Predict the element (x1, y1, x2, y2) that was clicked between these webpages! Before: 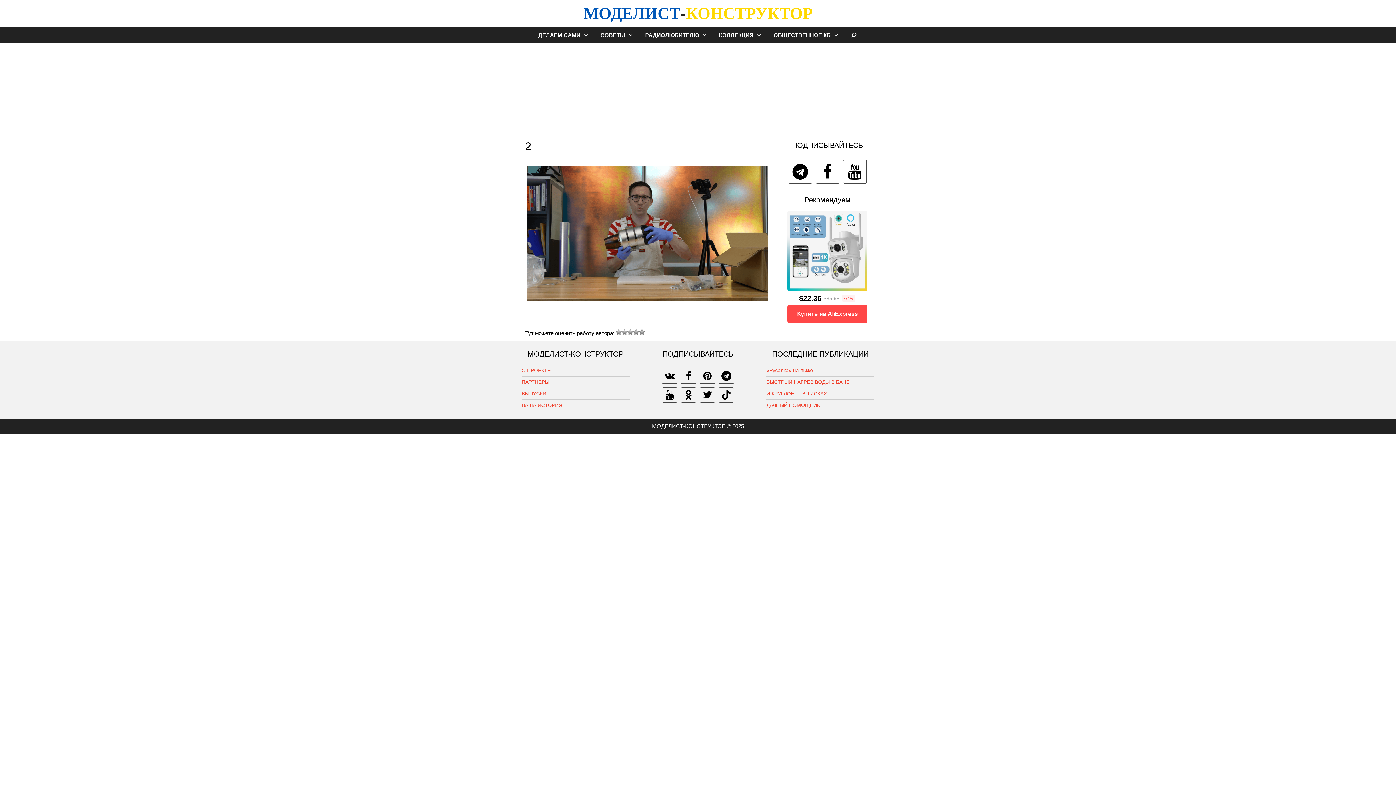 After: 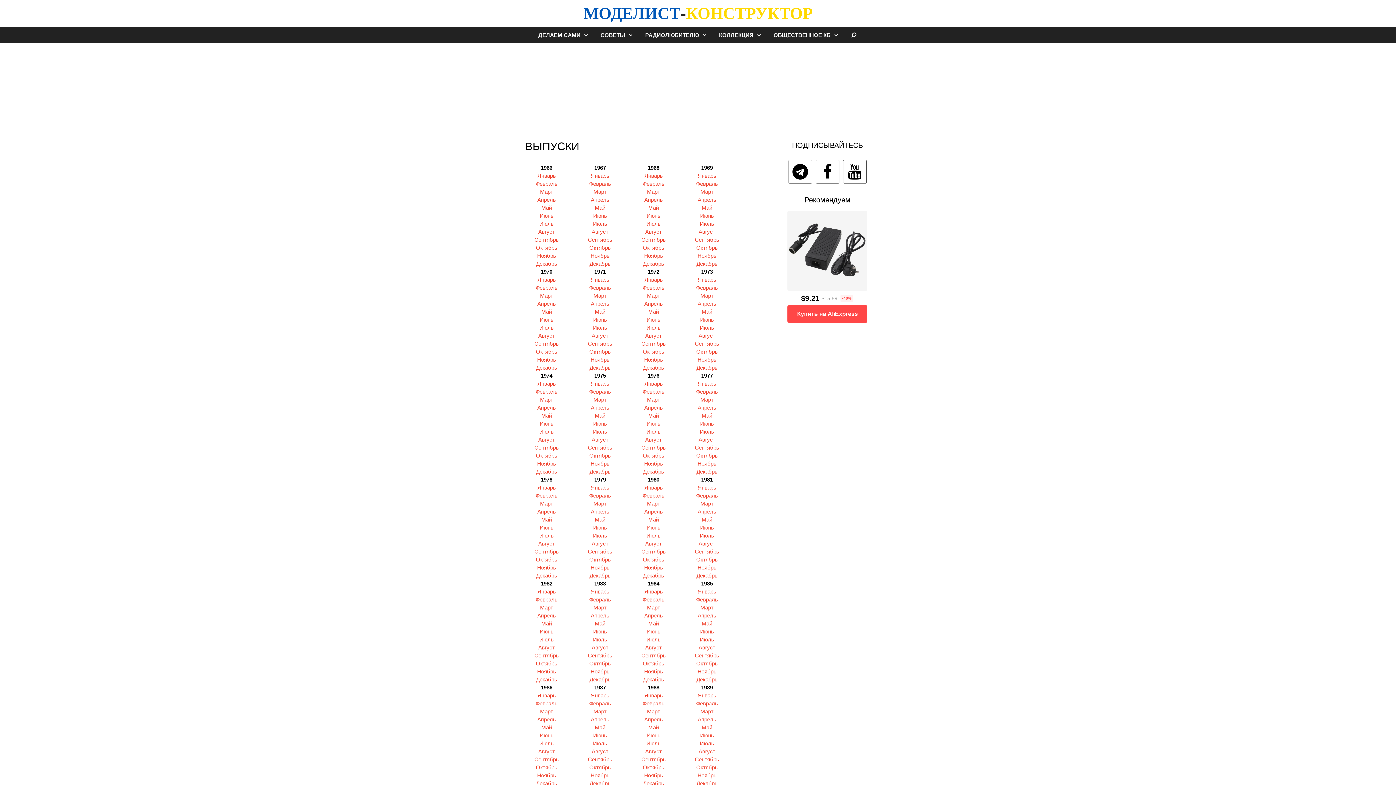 Action: bbox: (521, 390, 546, 396) label: ВЫПУСКИ